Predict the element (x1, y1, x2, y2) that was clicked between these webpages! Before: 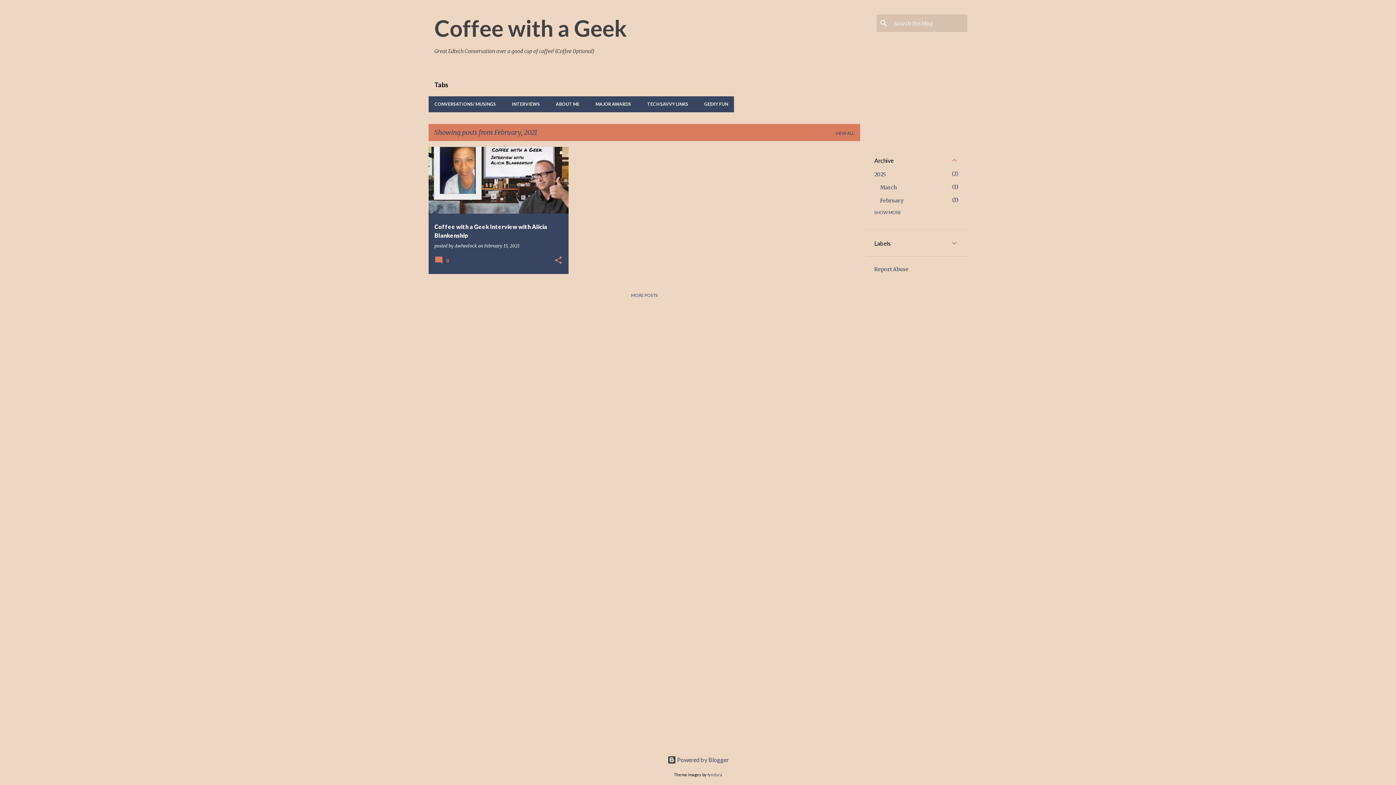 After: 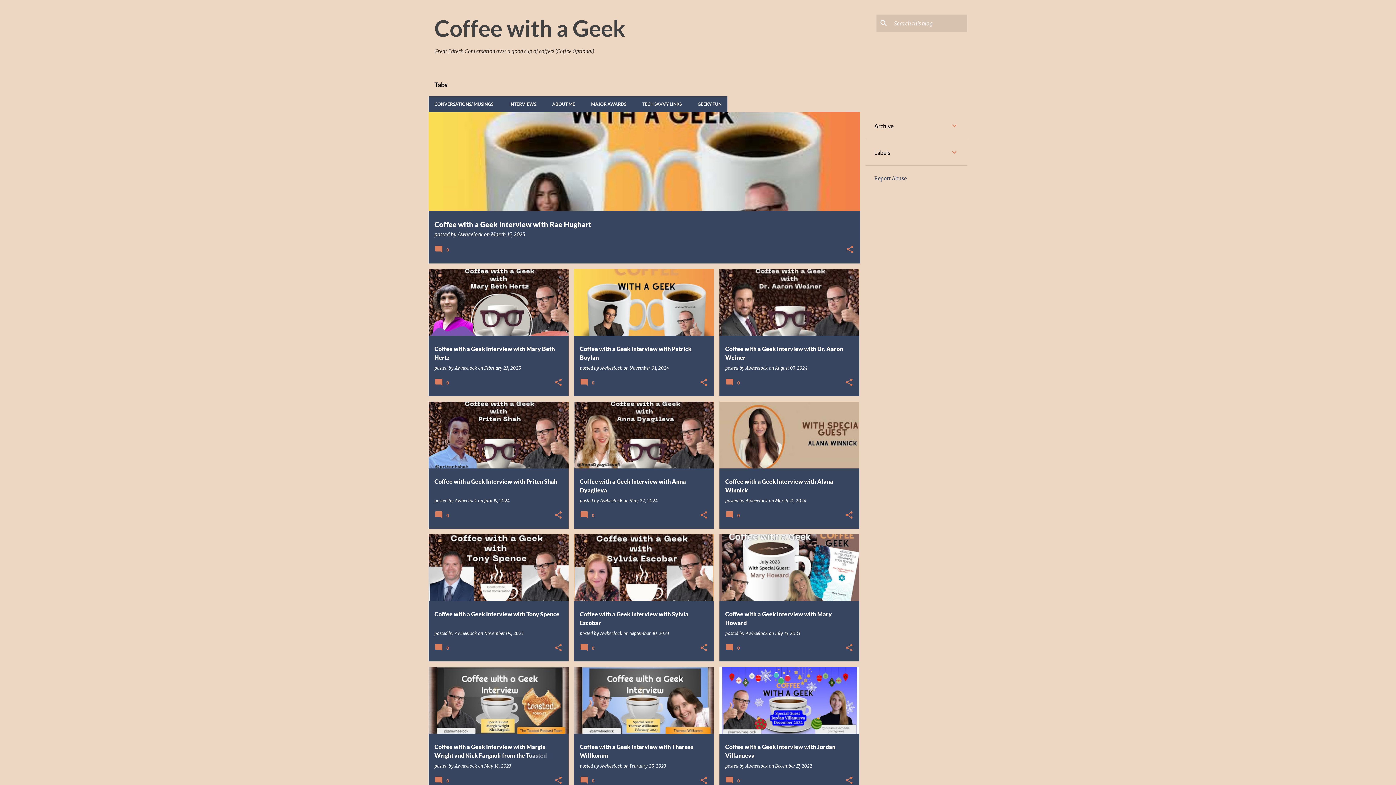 Action: bbox: (434, 14, 626, 41) label: Coffee with a Geek